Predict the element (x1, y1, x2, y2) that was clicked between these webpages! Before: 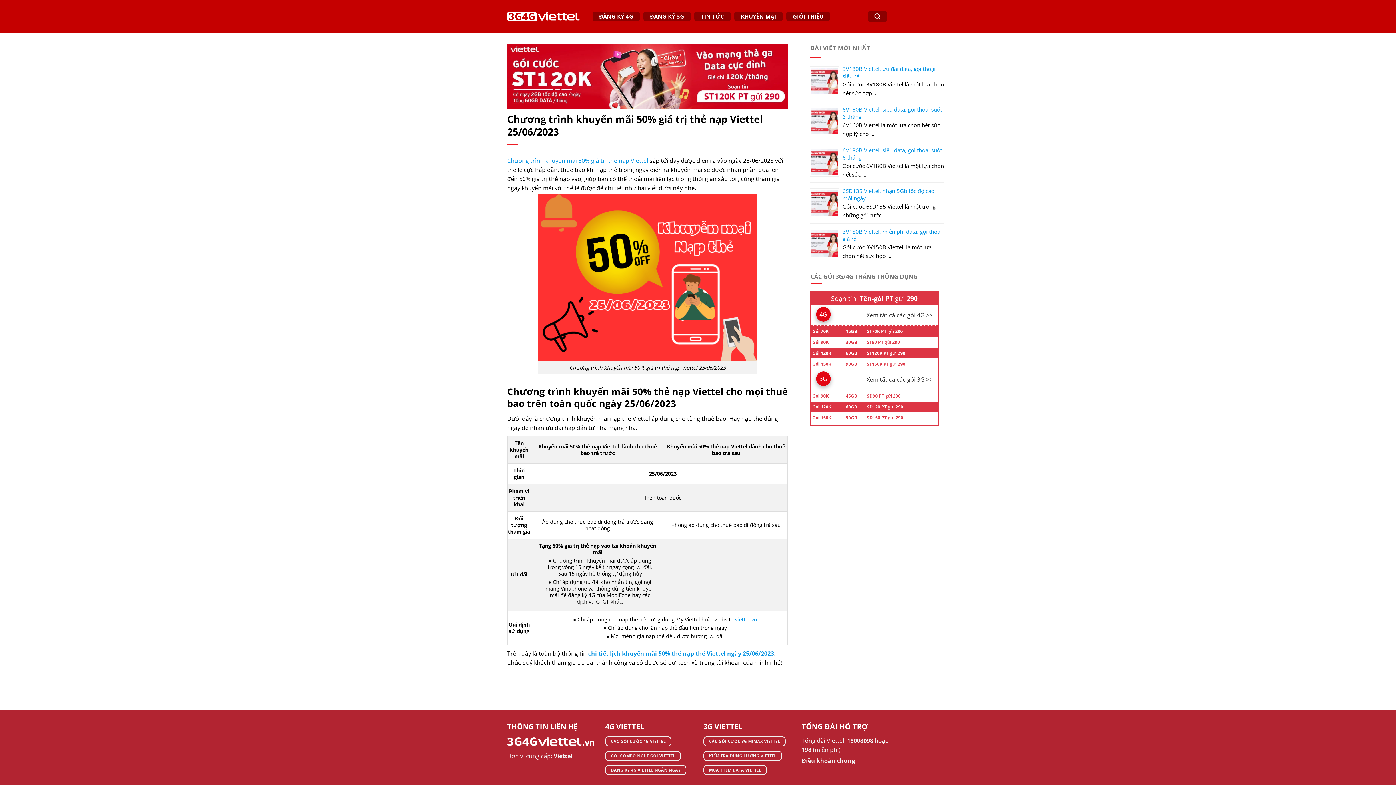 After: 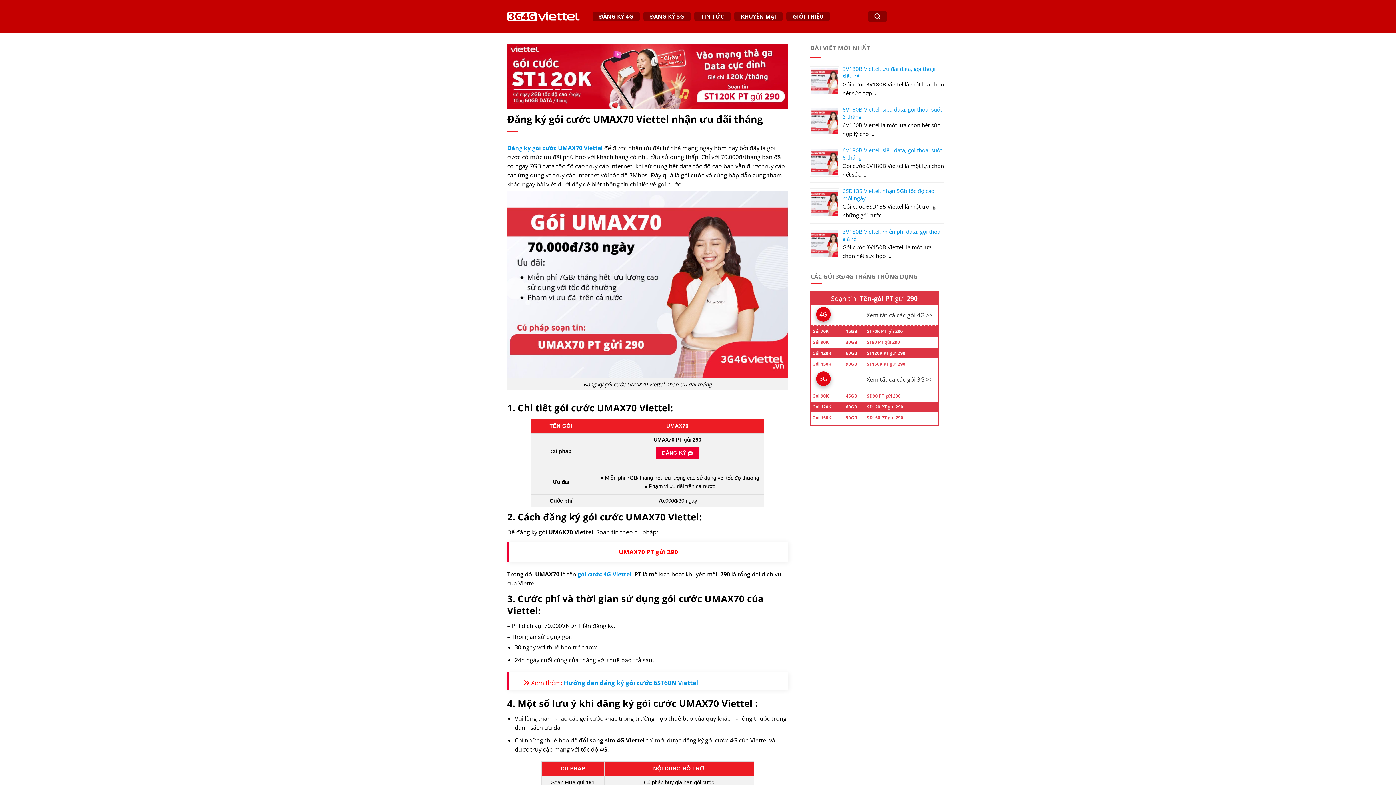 Action: bbox: (810, 390, 938, 401)